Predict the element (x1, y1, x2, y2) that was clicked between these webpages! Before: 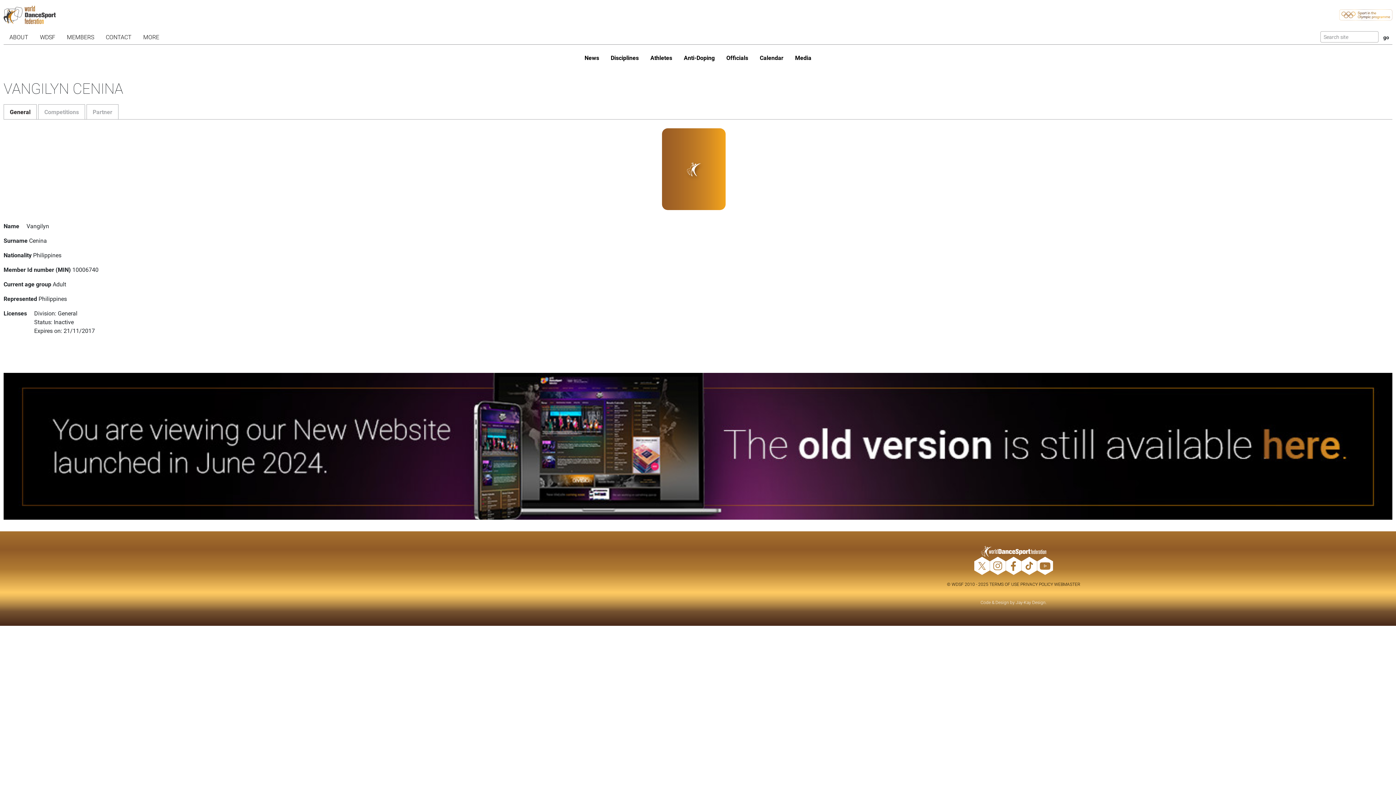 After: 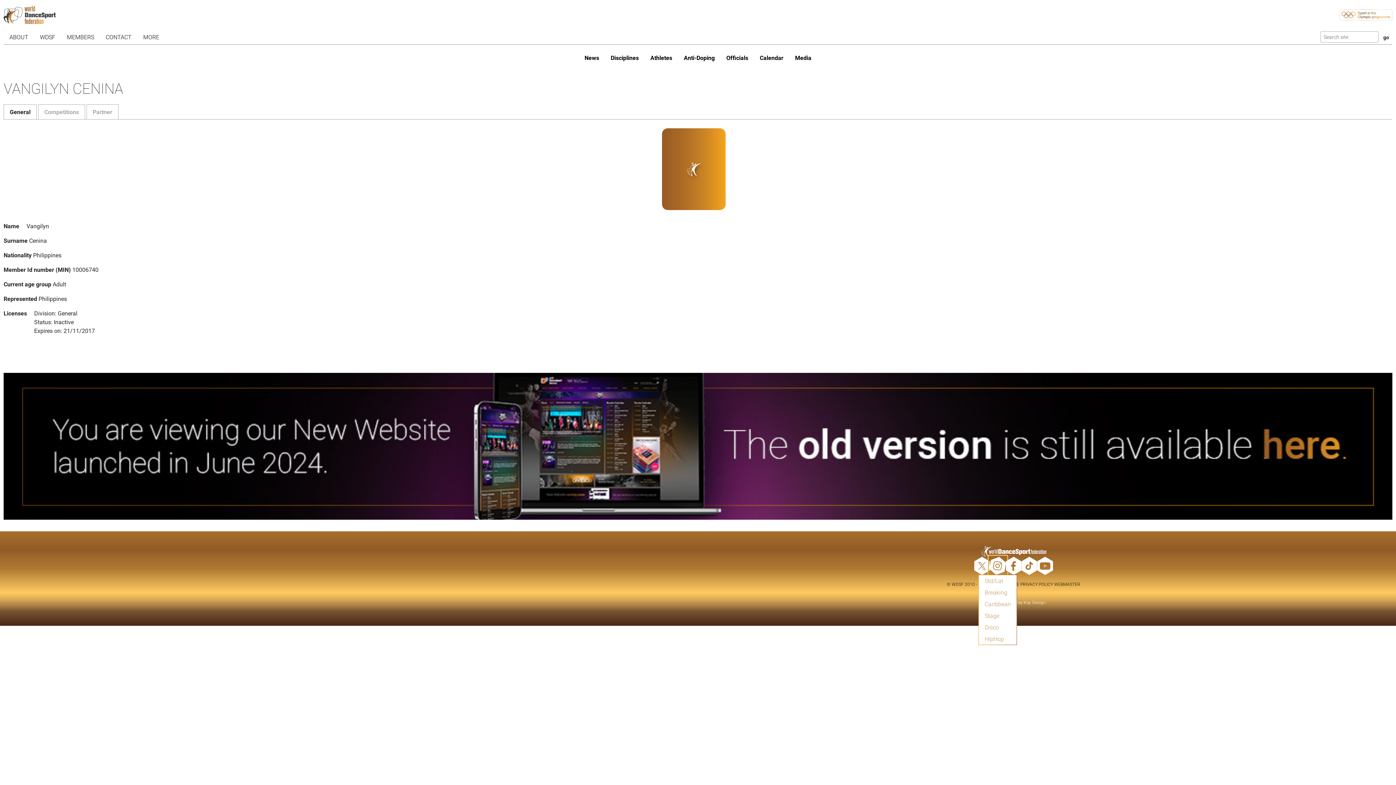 Action: bbox: (990, 557, 1006, 575)